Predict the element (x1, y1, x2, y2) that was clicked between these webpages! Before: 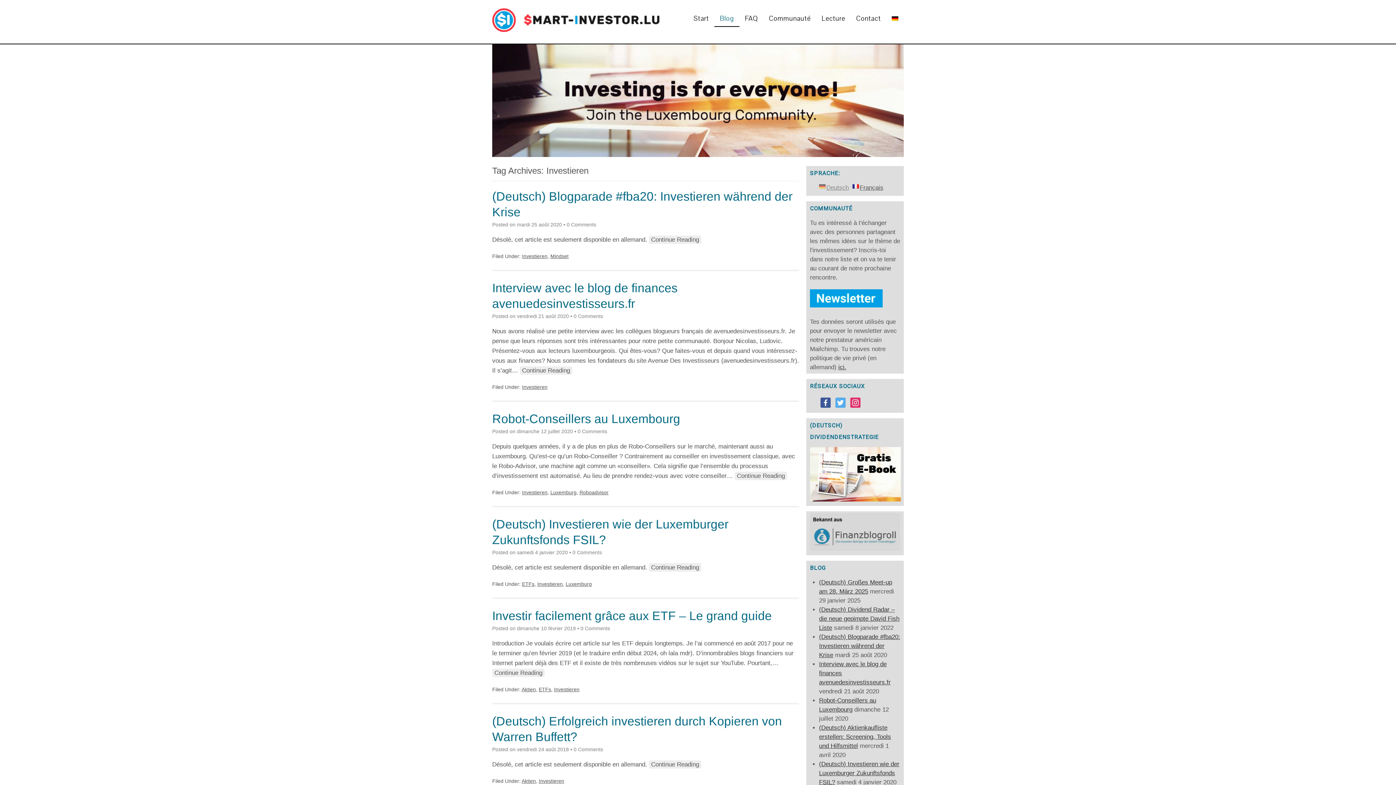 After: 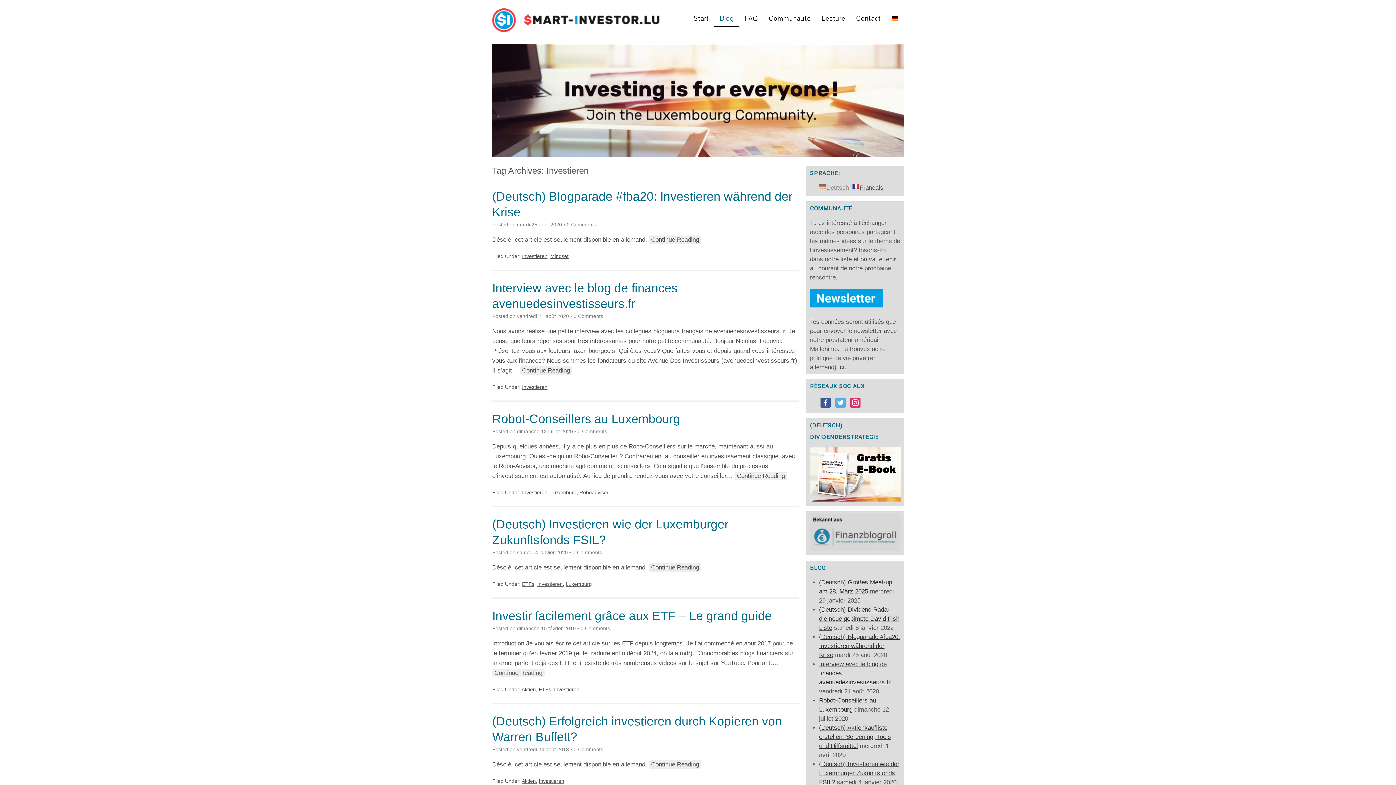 Action: label: Français bbox: (852, 184, 883, 191)